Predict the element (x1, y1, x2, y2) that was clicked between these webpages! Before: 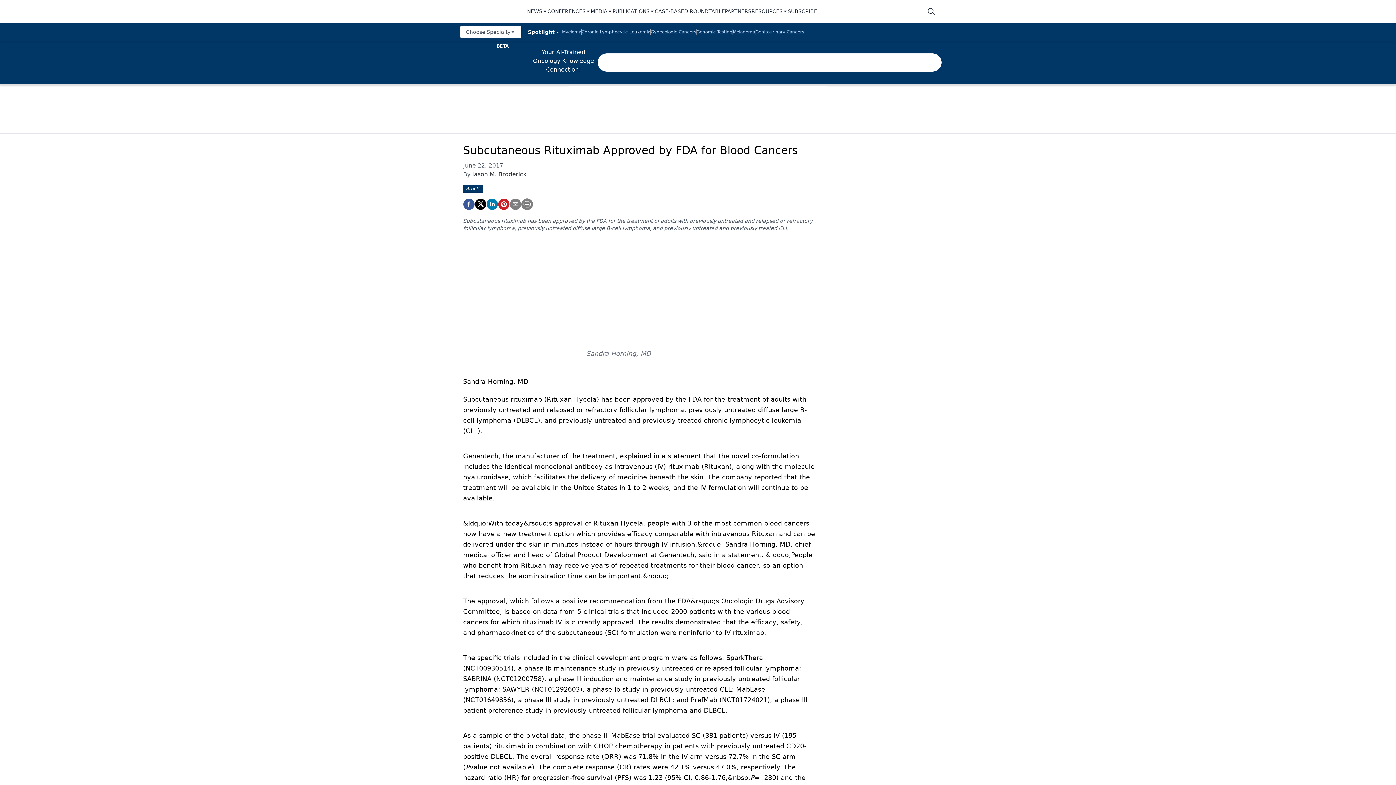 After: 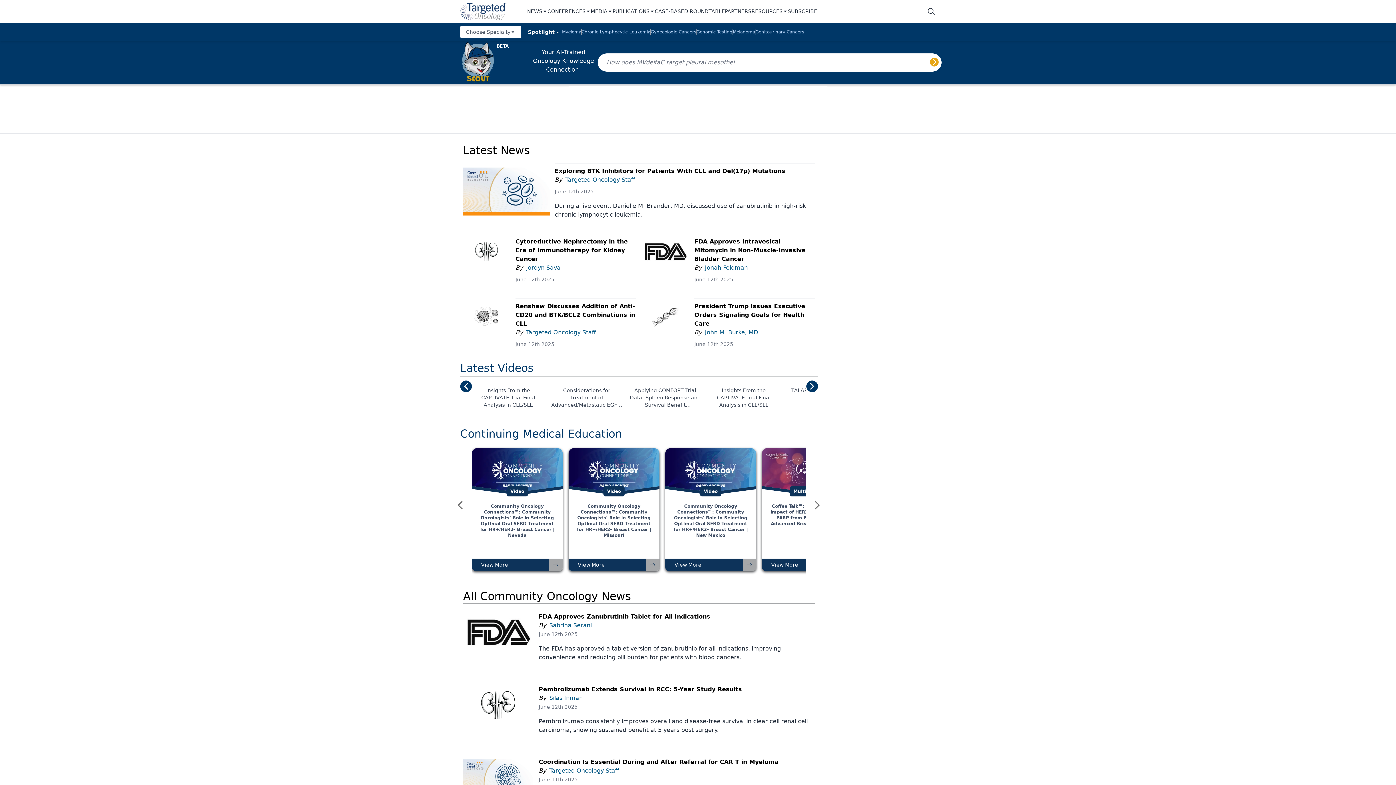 Action: label: logo bbox: (460, 2, 518, 20)